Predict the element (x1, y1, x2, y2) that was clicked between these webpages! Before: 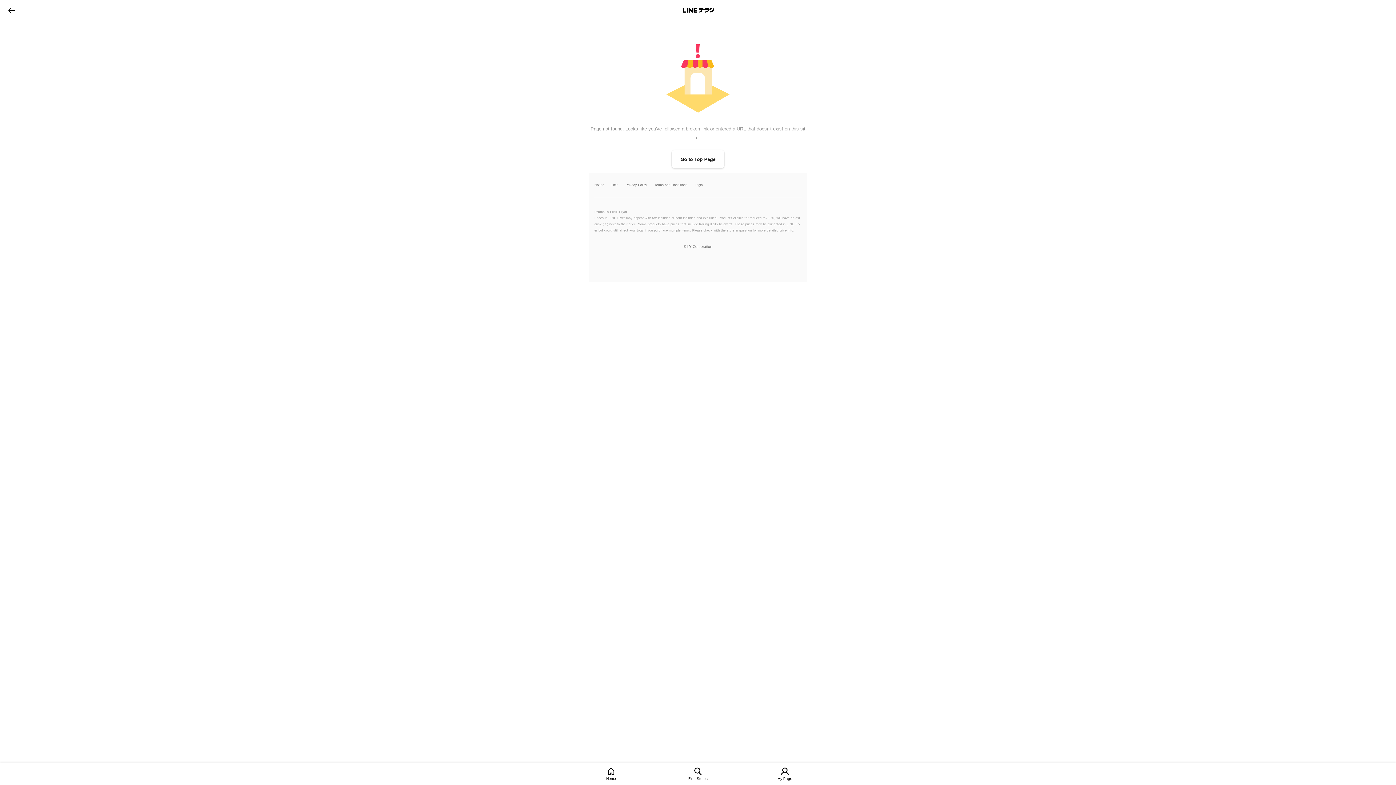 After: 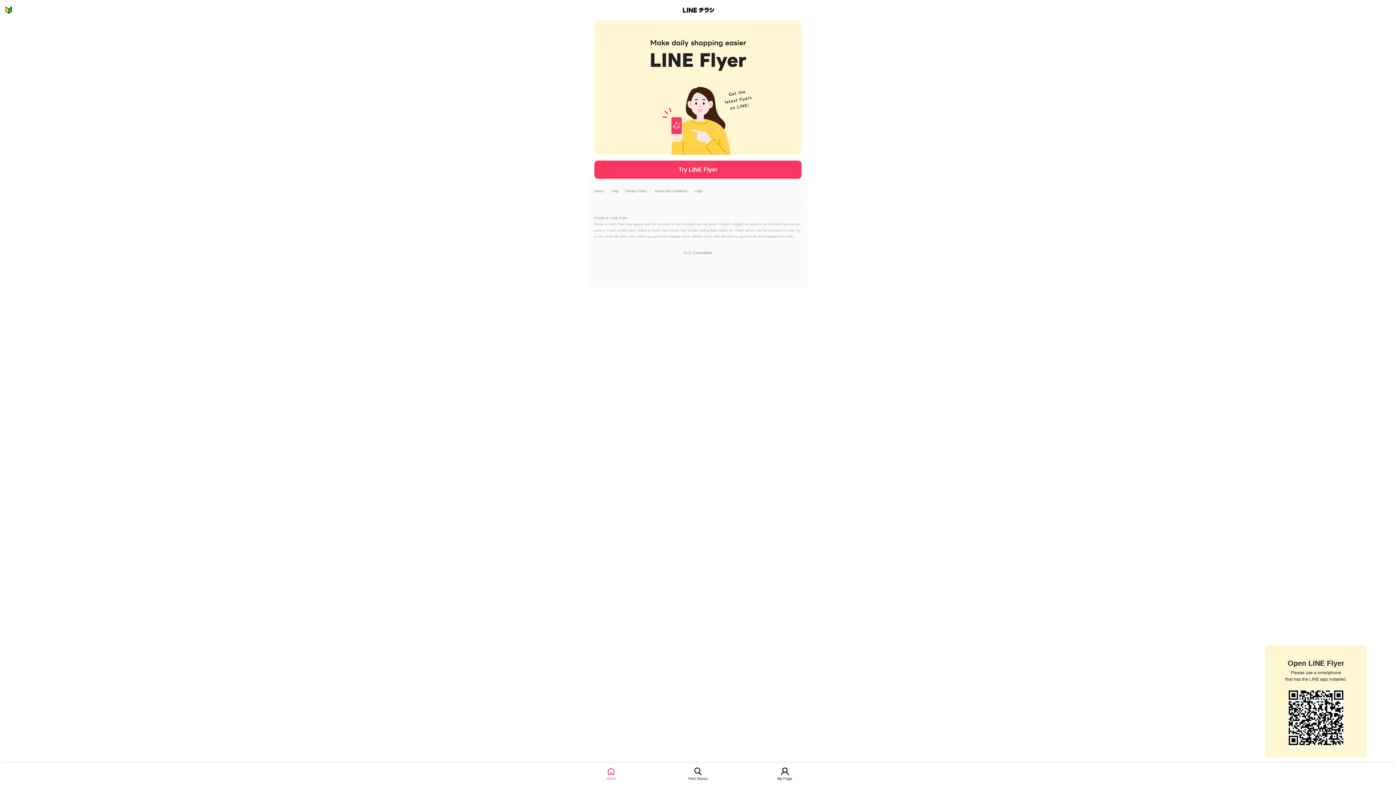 Action: bbox: (671, 149, 724, 168) label: Go to Top Page